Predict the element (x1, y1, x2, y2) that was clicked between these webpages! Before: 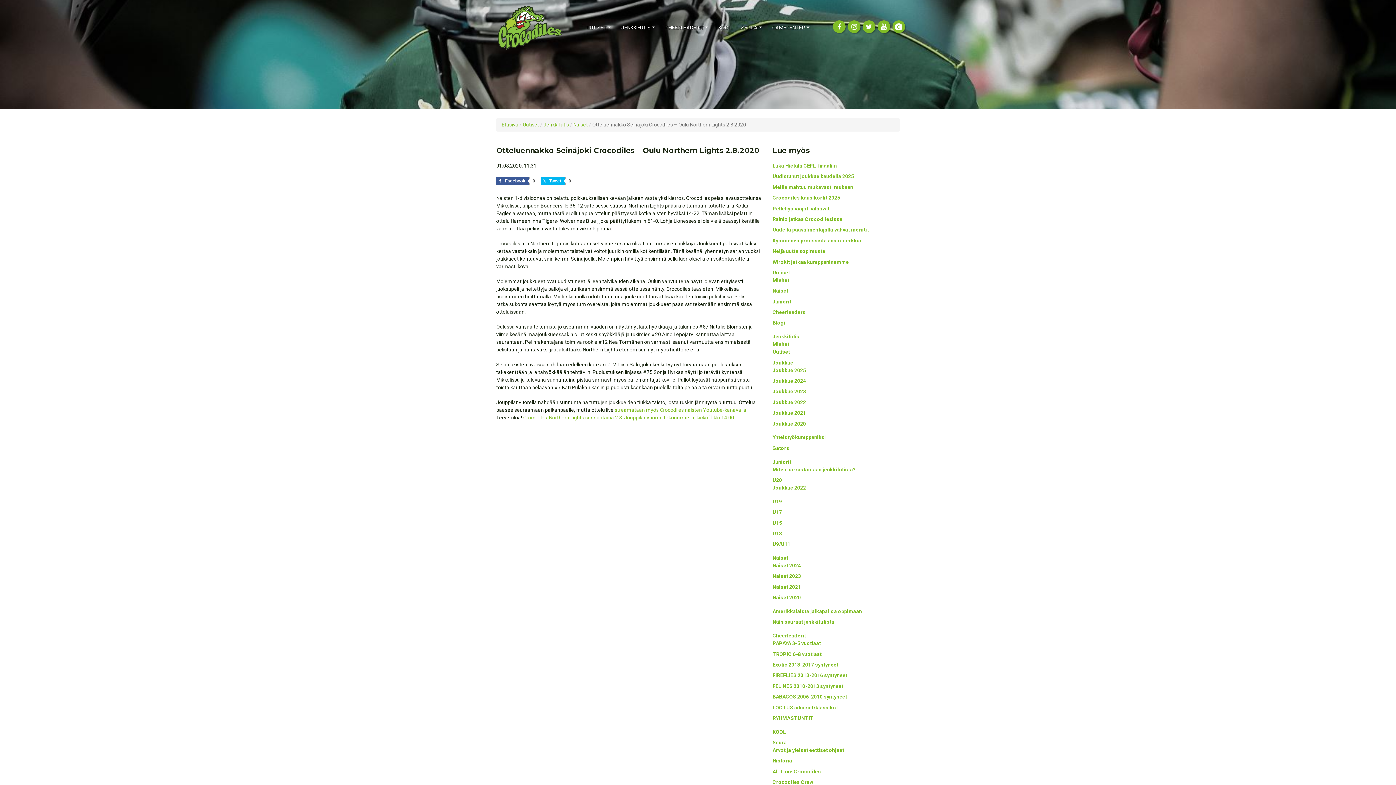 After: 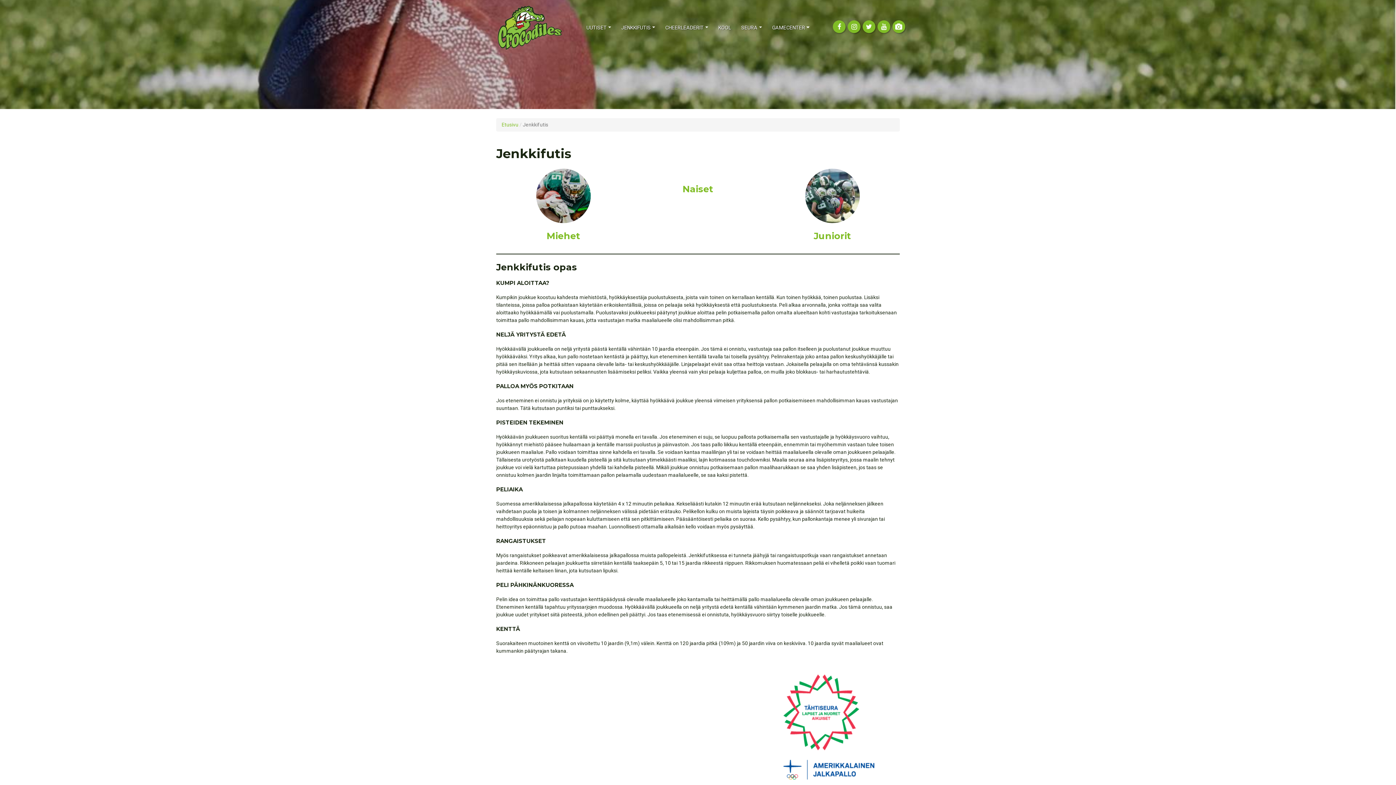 Action: bbox: (616, 18, 660, 36) label: JENKKIFUTIS